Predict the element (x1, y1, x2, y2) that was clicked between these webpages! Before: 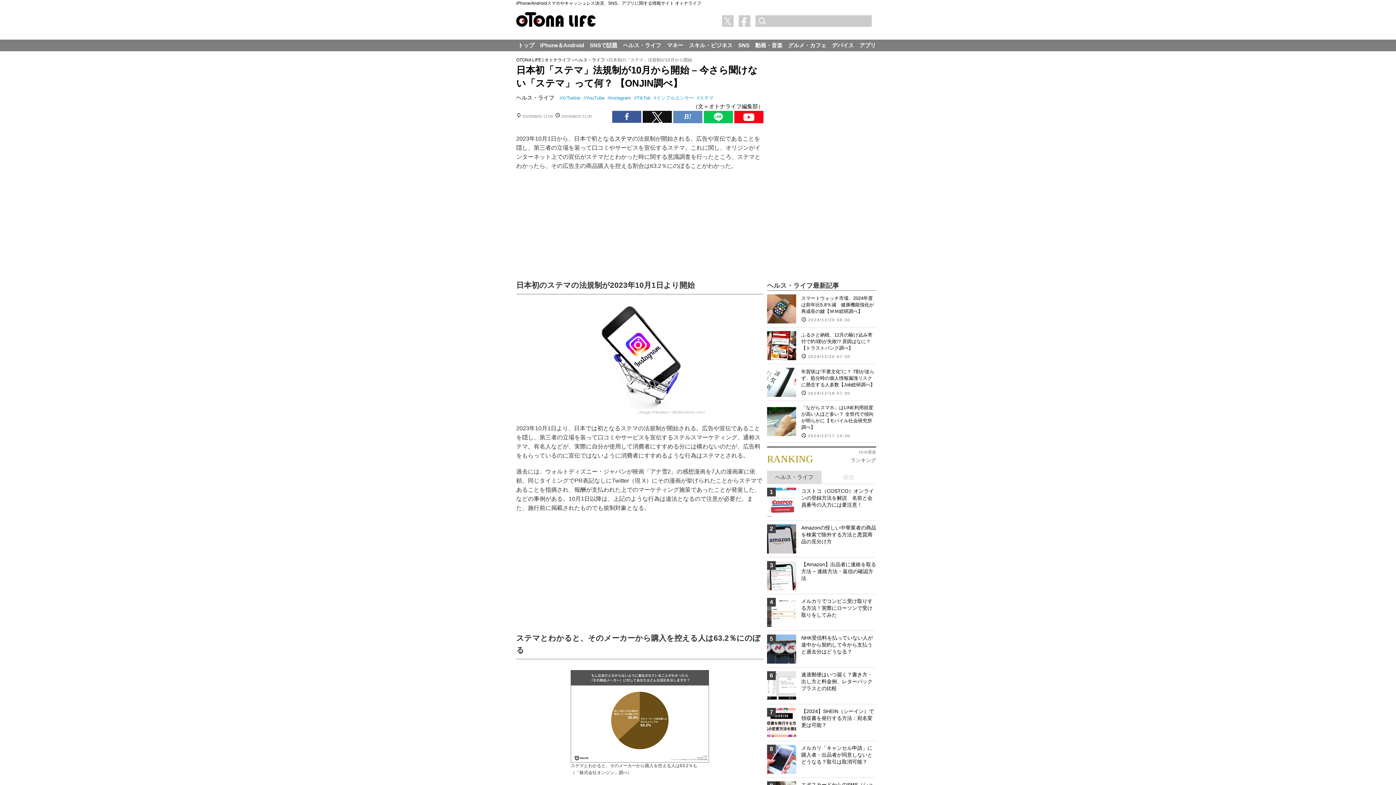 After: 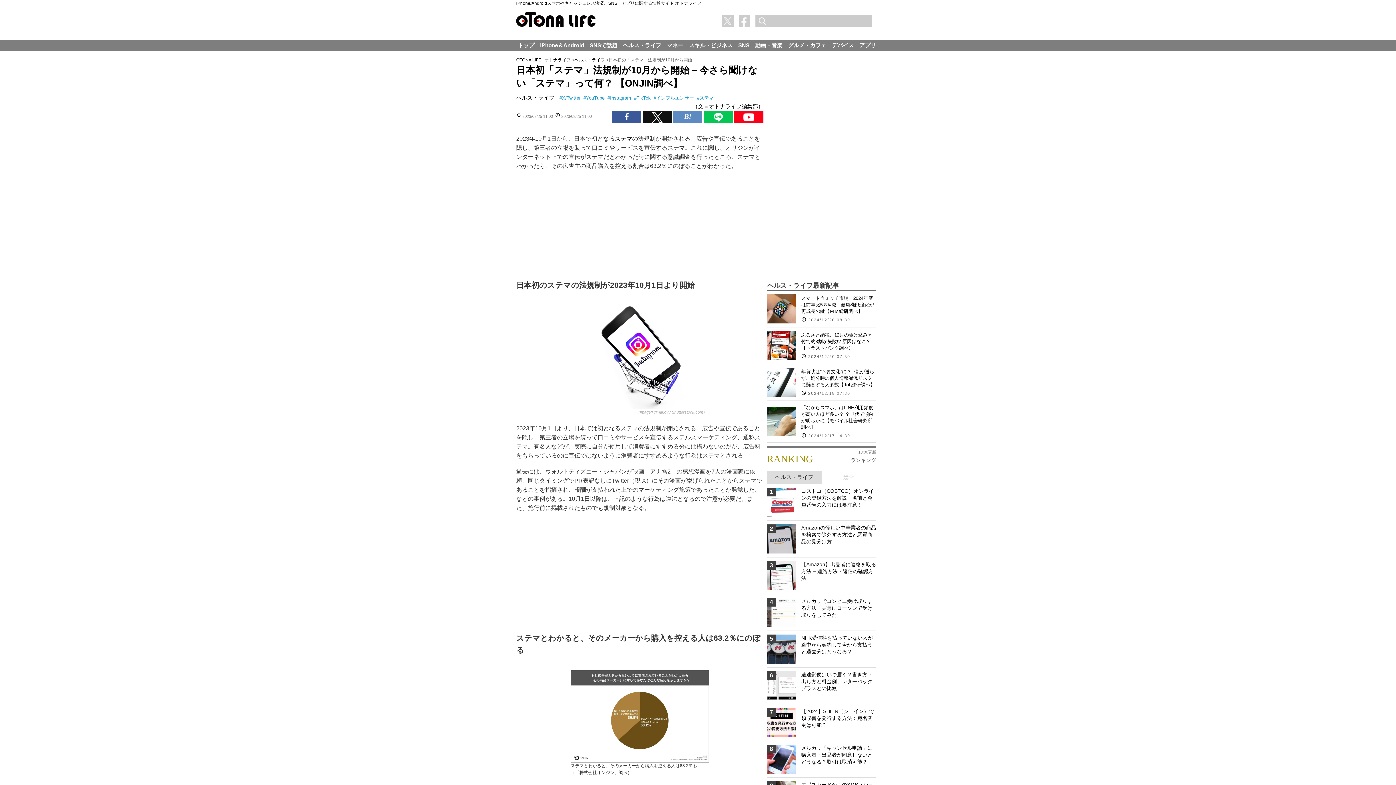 Action: bbox: (673, 110, 702, 123)